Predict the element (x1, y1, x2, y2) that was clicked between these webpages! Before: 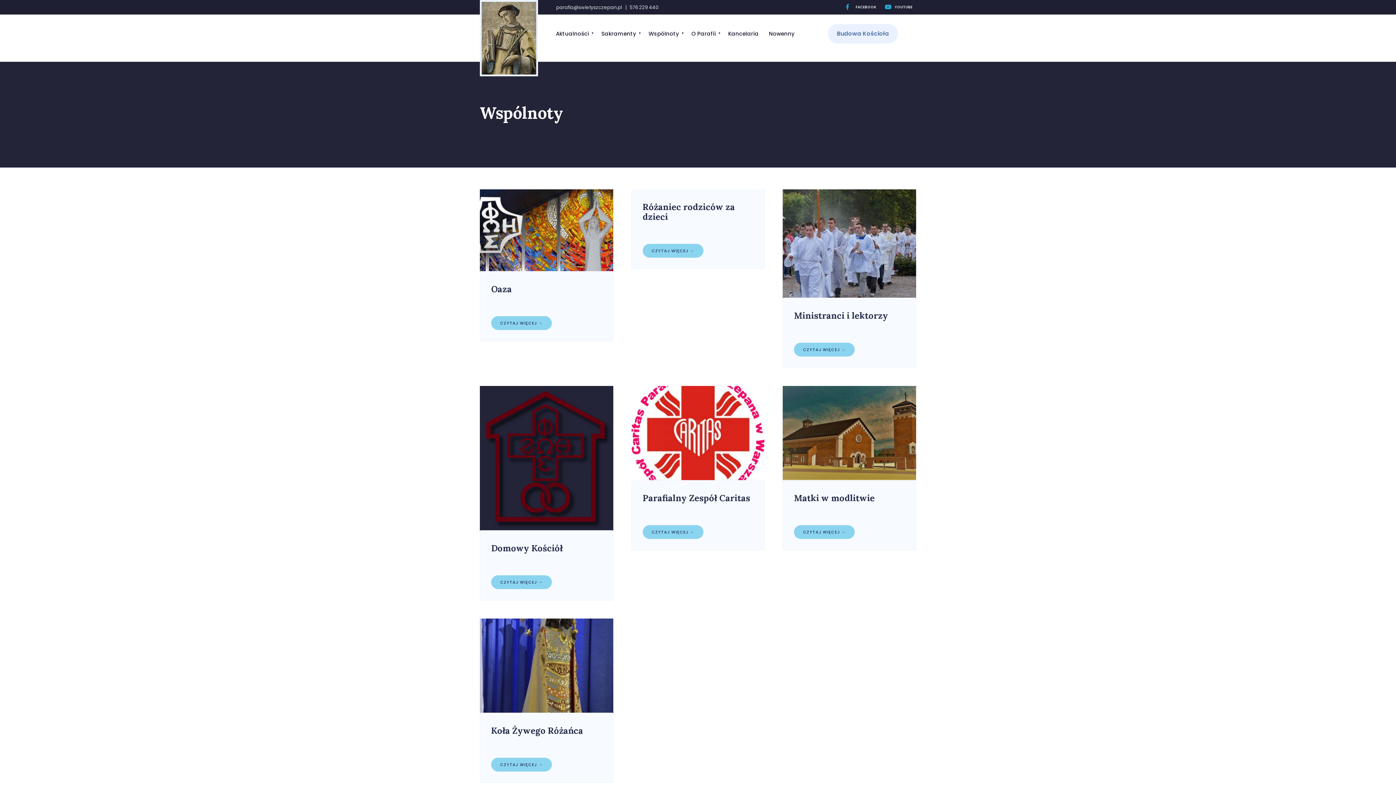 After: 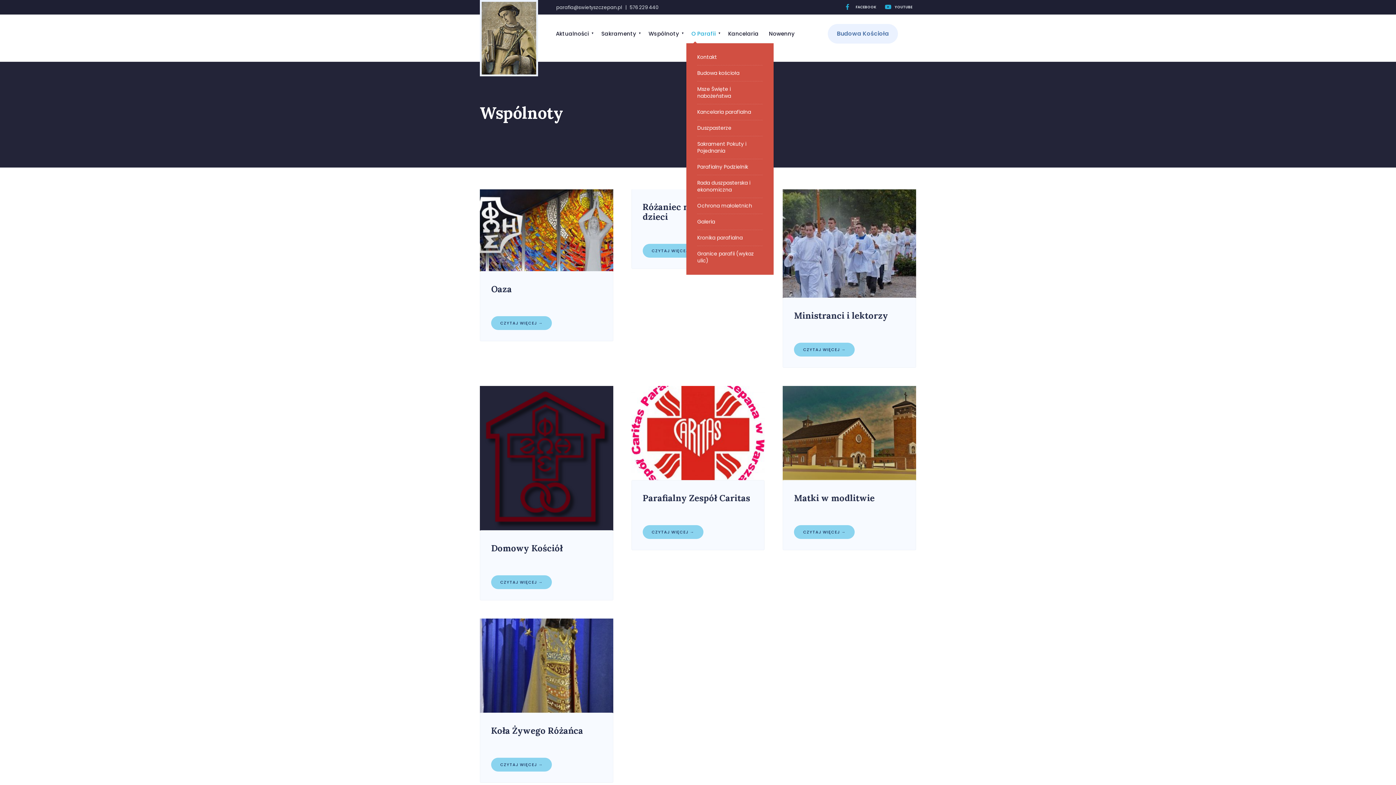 Action: bbox: (686, 24, 723, 43) label: O Parafii